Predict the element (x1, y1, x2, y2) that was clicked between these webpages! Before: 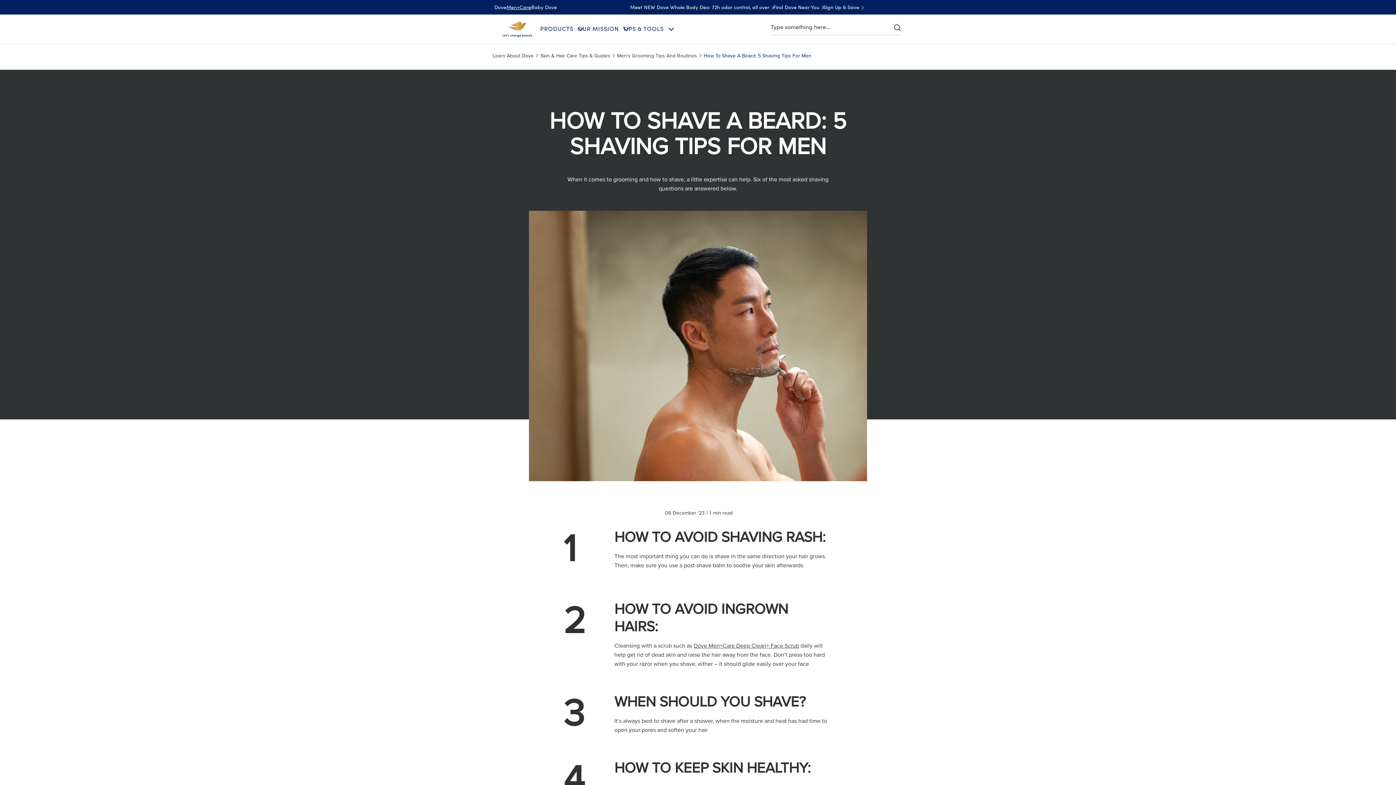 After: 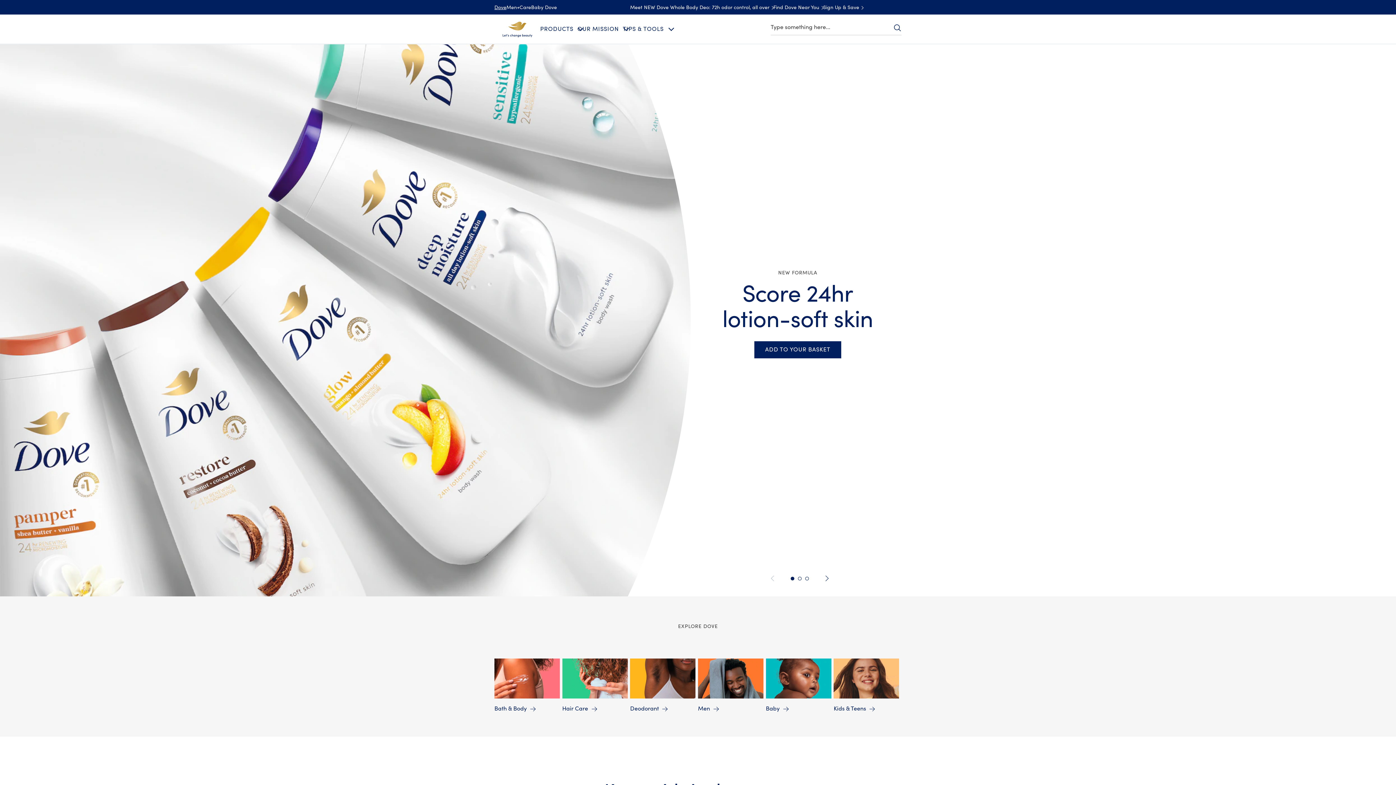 Action: bbox: (494, 4, 506, 11) label: Dove